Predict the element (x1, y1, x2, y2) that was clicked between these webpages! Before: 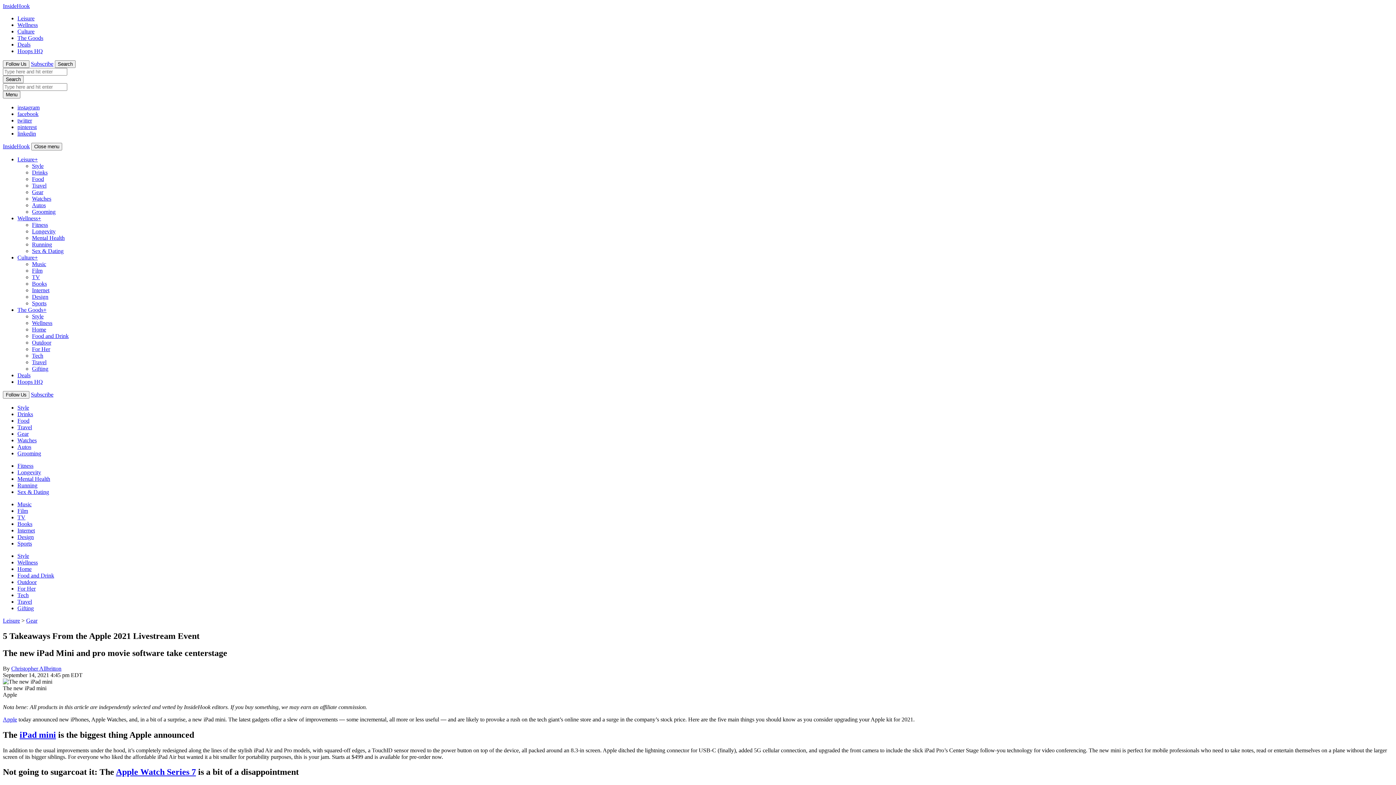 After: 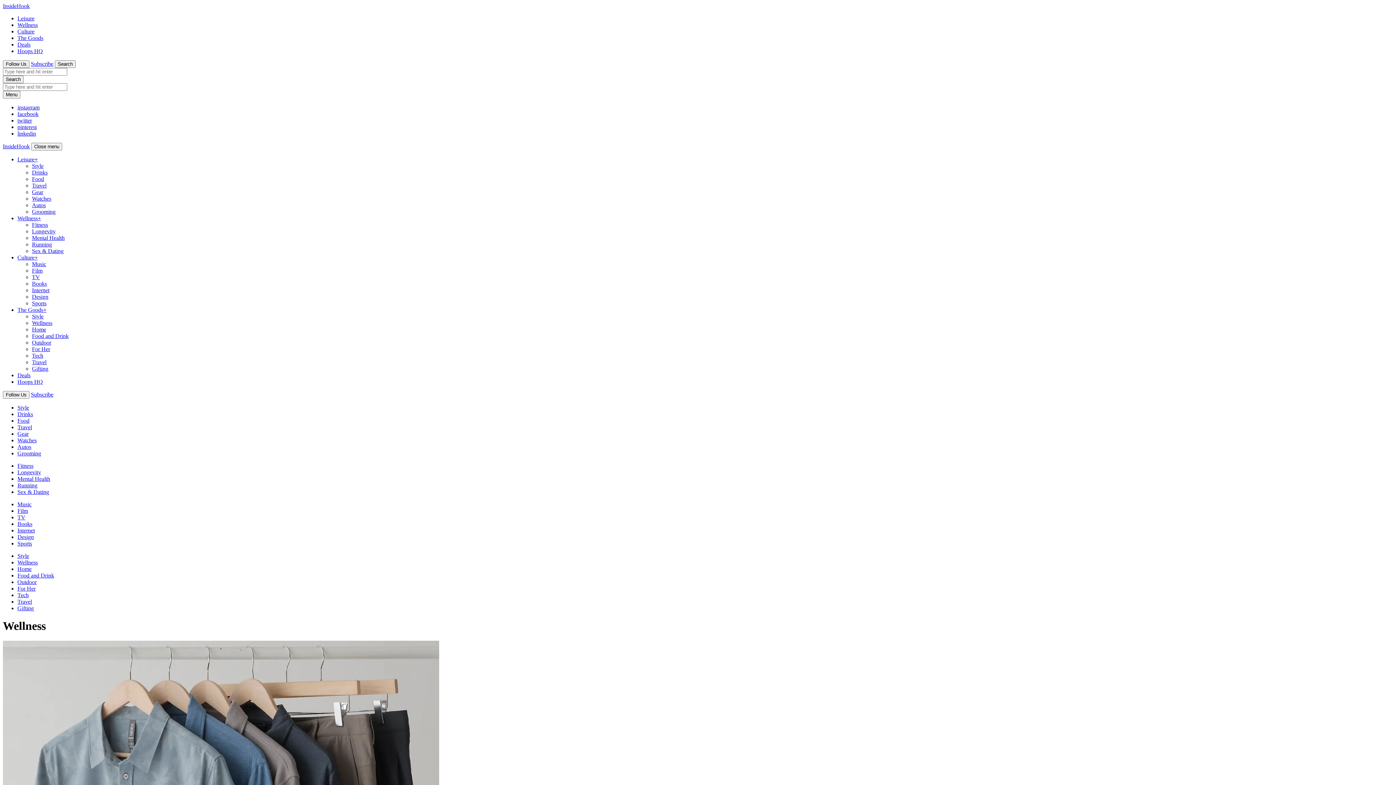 Action: label: Wellness bbox: (32, 320, 52, 326)